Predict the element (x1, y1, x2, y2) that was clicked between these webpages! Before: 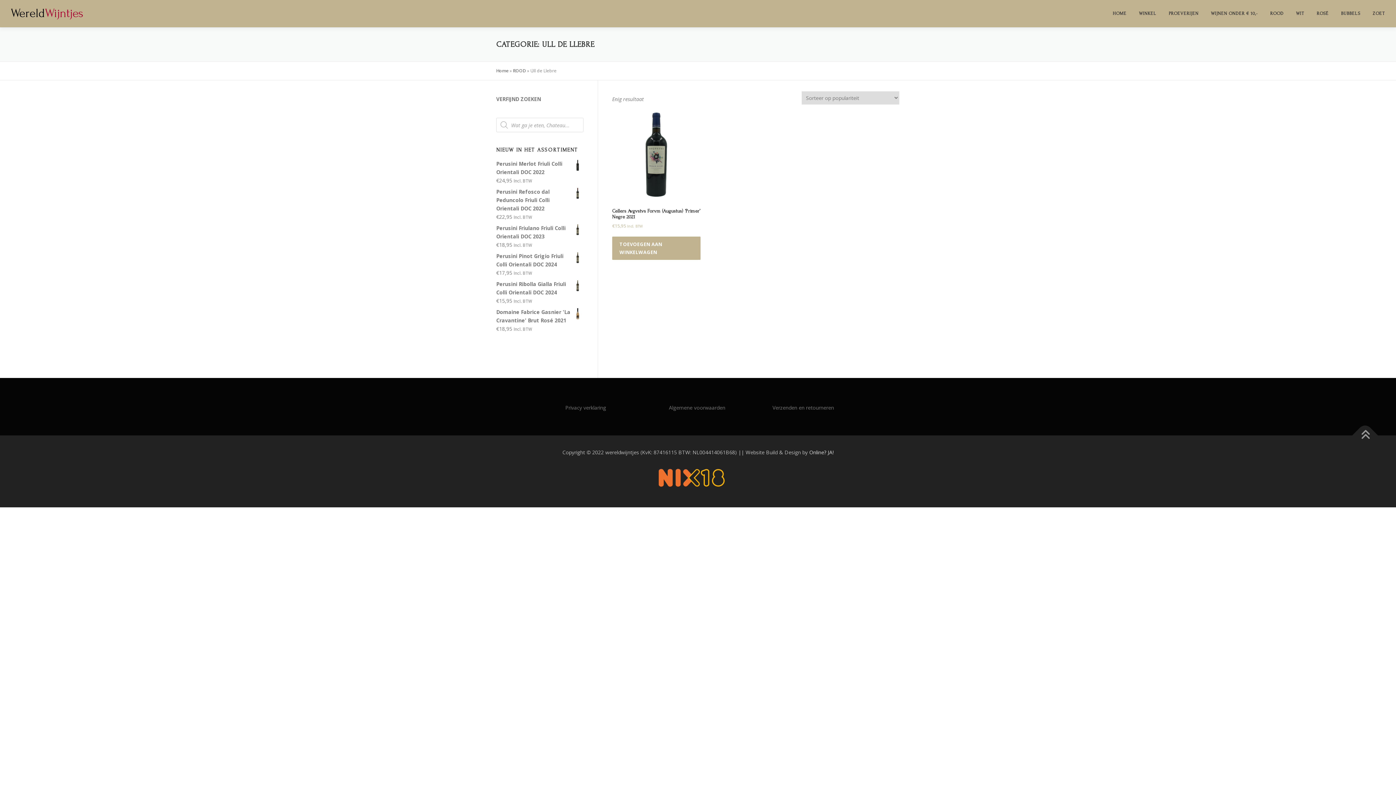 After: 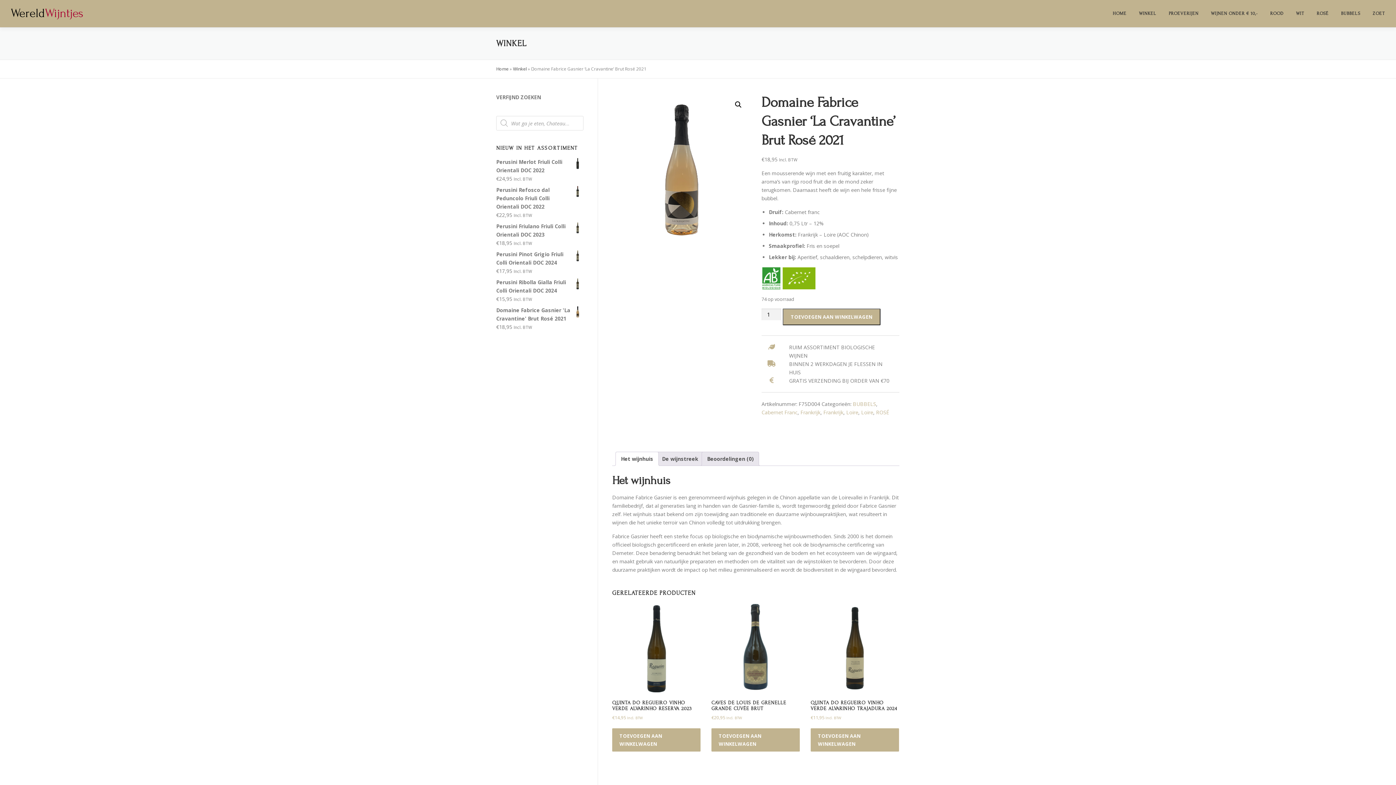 Action: label: Domaine Fabrice Gasnier 'La Cravantine' Brut Rosé 2021 bbox: (496, 308, 583, 324)